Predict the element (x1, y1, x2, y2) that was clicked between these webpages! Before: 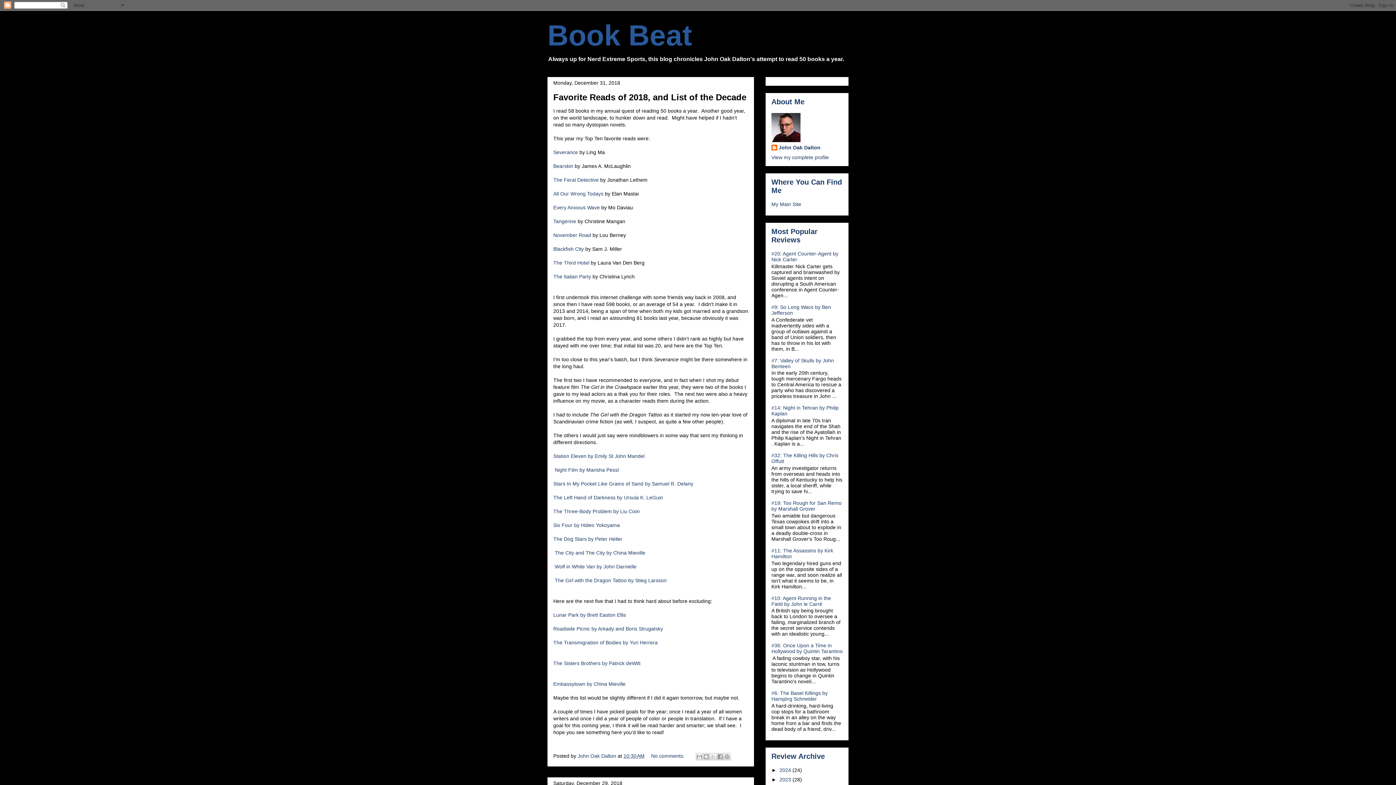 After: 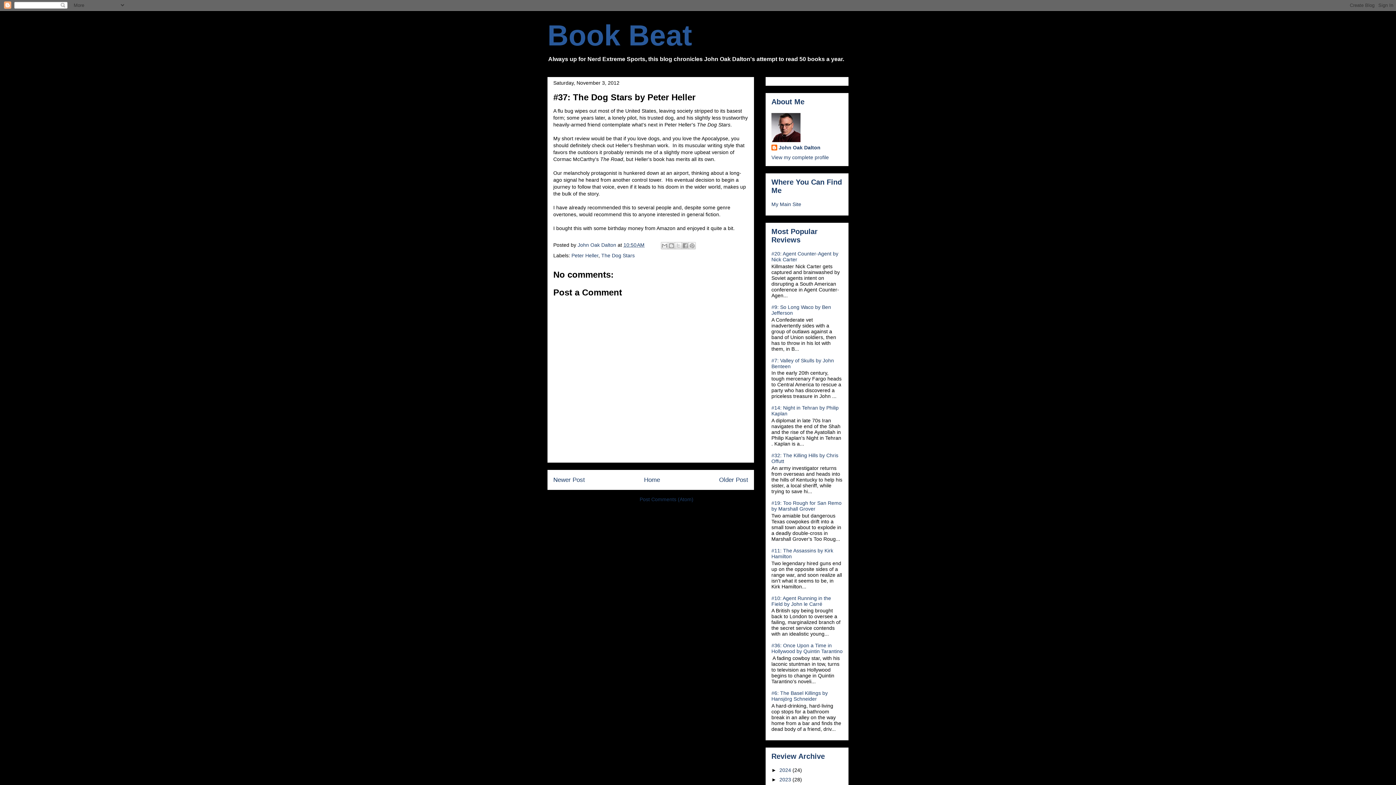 Action: label: The Dog Stars bbox: (553, 536, 586, 542)